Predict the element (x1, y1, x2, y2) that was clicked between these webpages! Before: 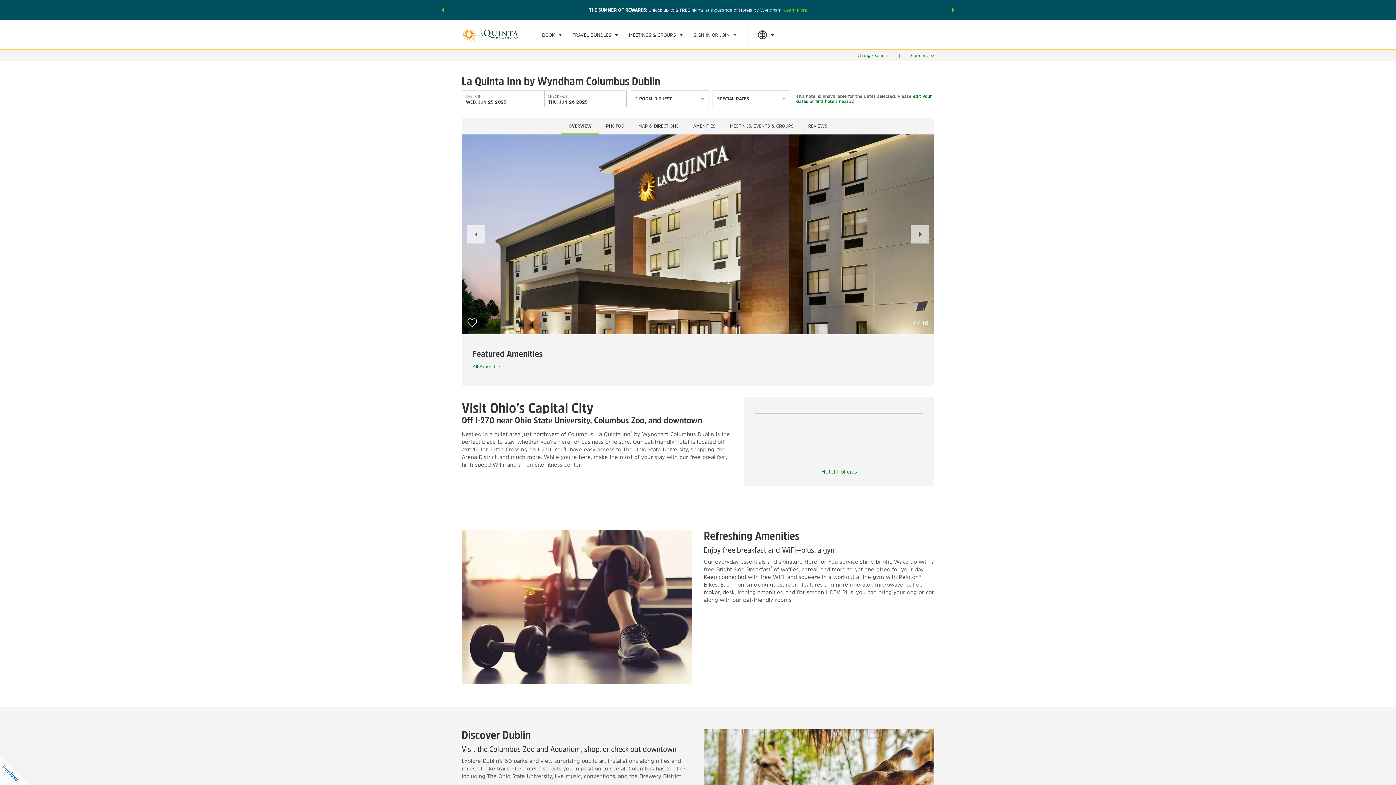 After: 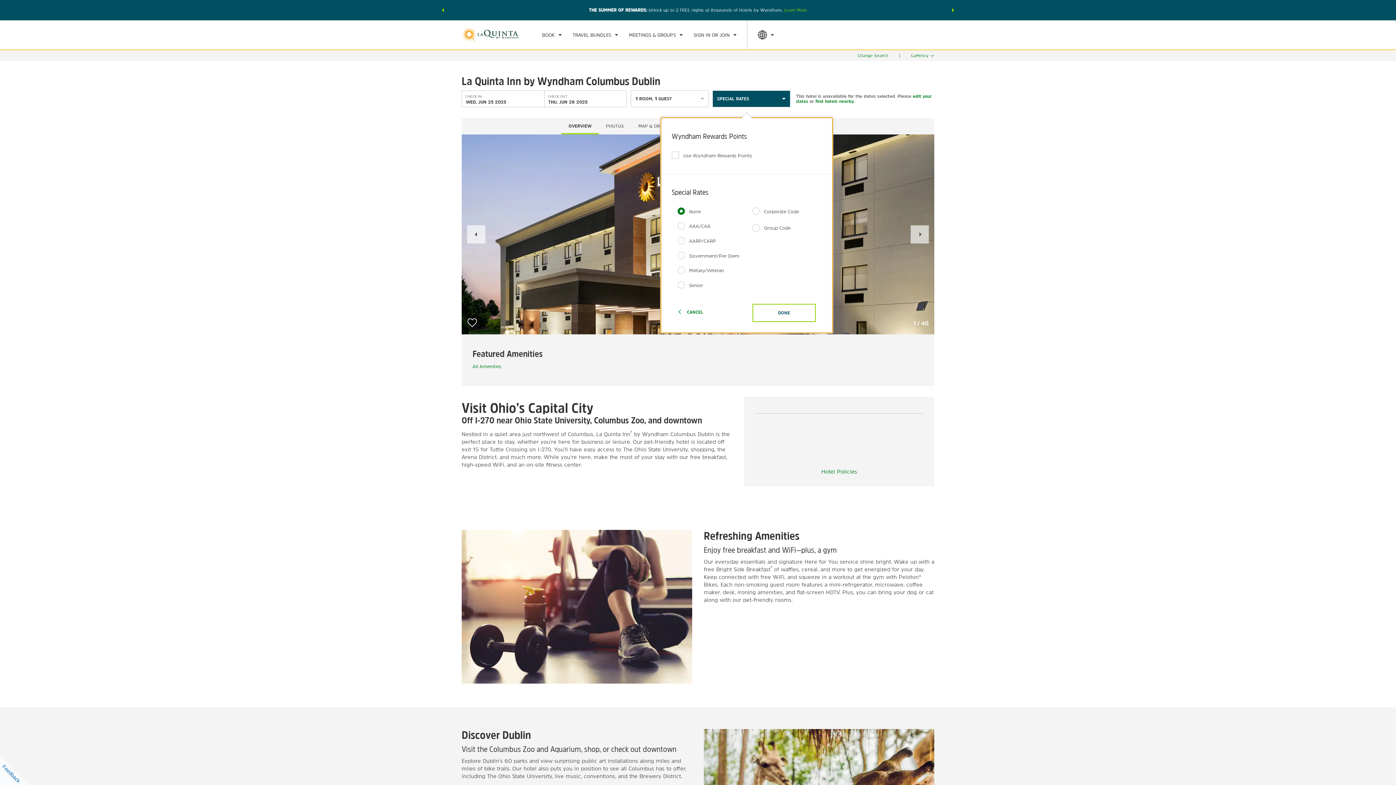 Action: label: SPECIAL RATES bbox: (712, 90, 790, 107)